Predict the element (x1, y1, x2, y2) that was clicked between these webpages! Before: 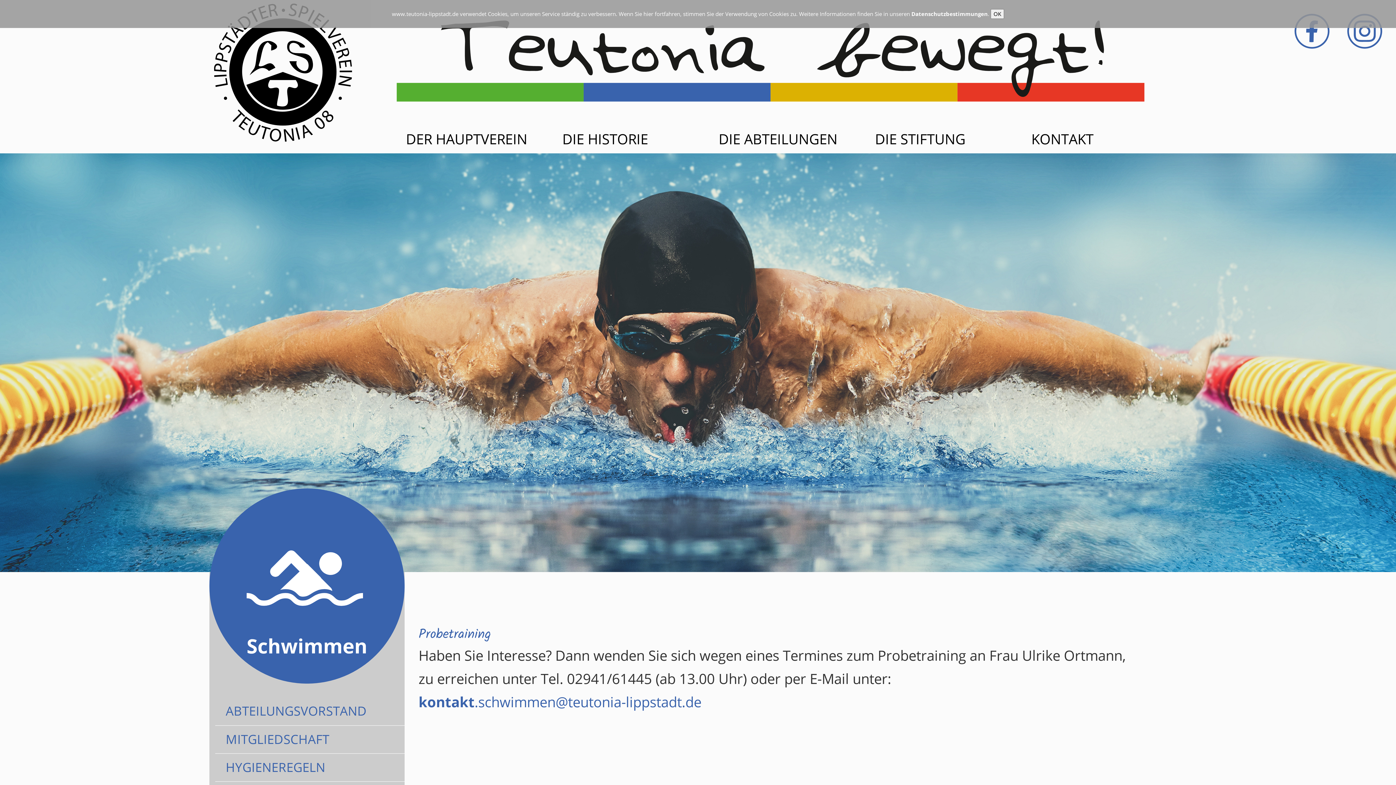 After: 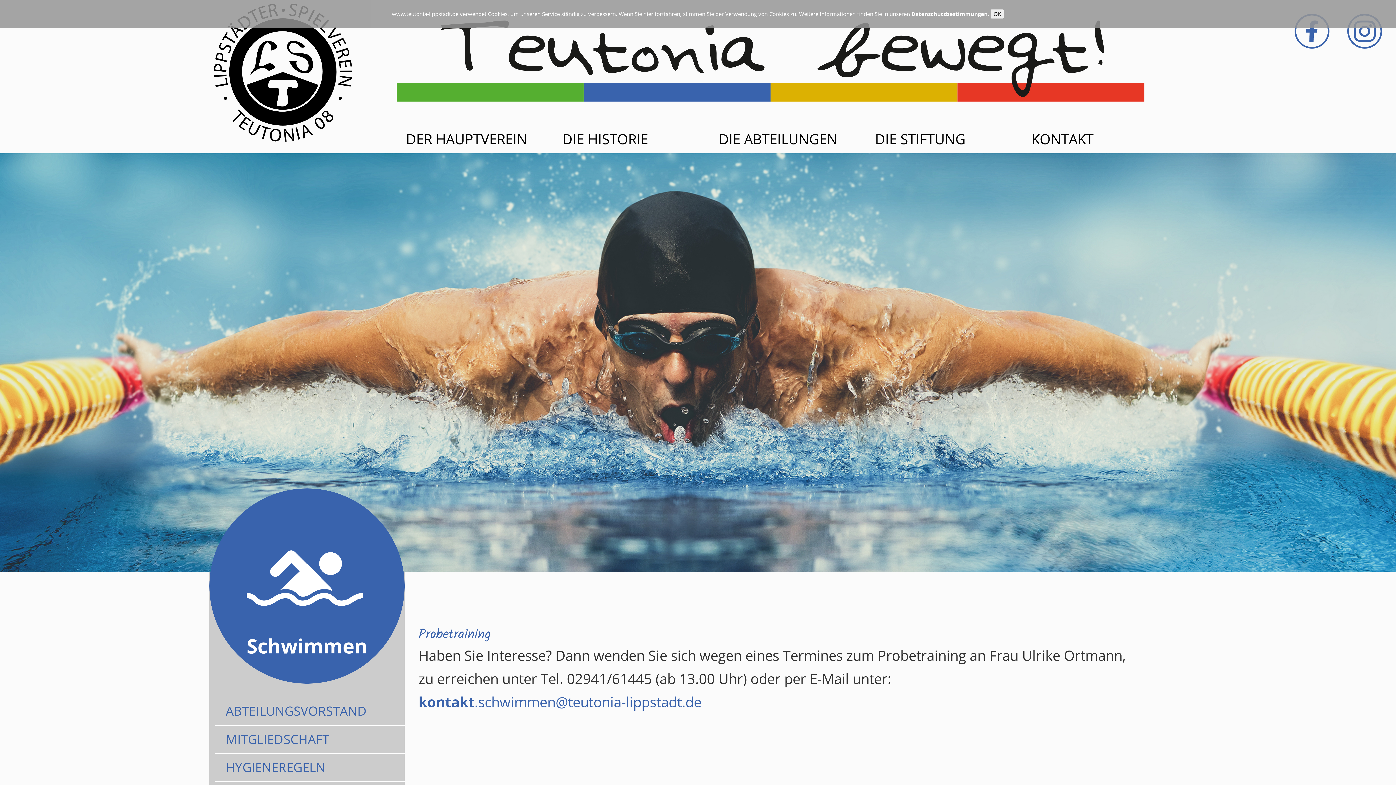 Action: bbox: (418, 692, 474, 711) label: kontakt